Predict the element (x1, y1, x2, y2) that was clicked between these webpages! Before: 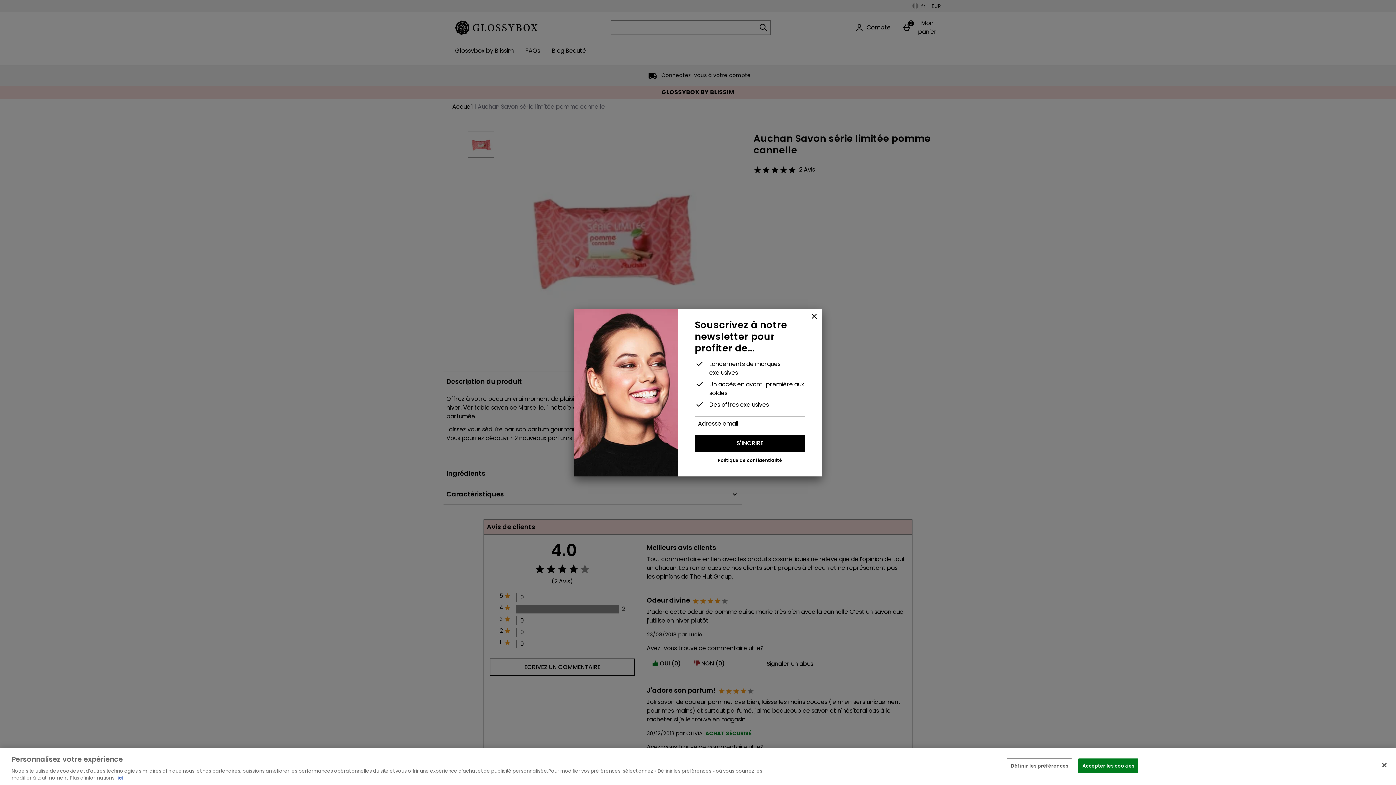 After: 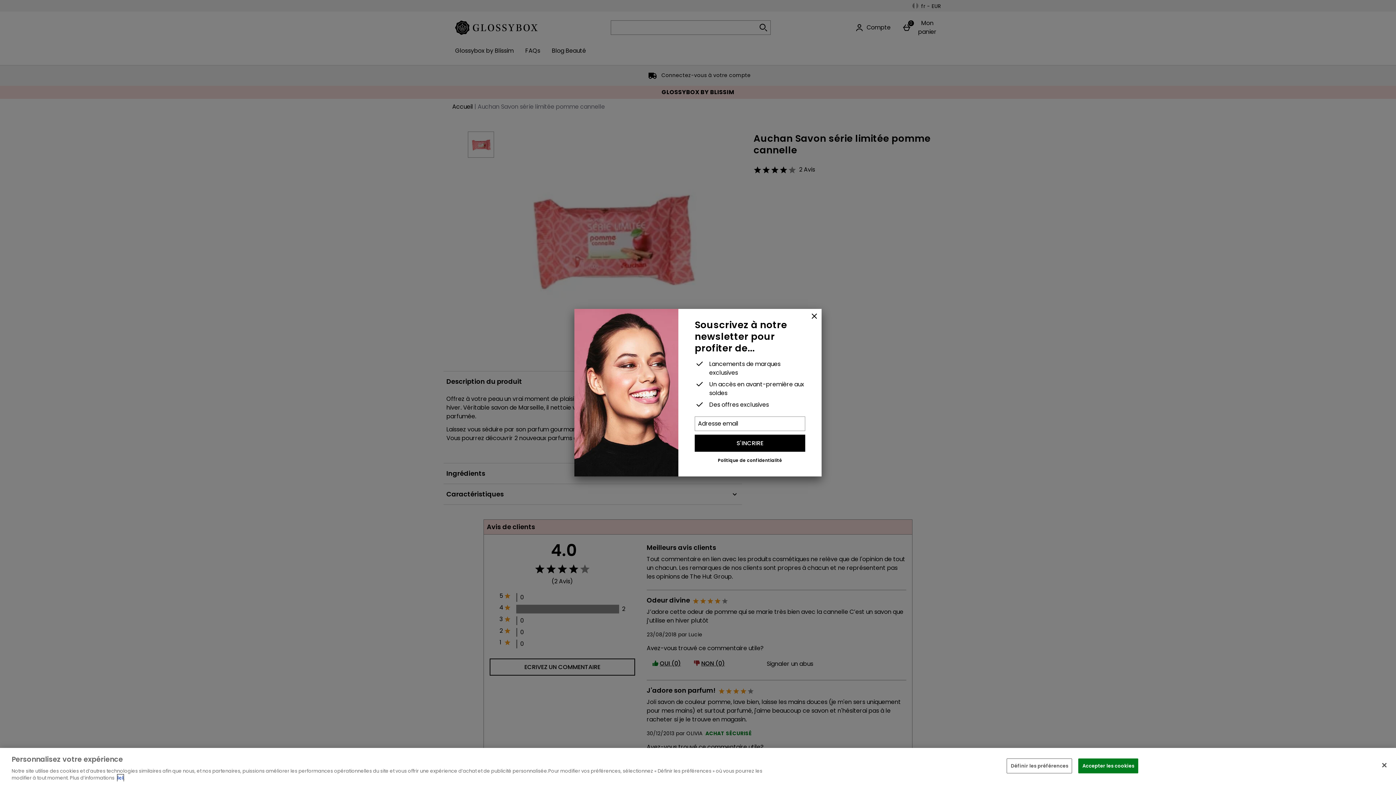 Action: label: ici bbox: (117, 774, 123, 781)